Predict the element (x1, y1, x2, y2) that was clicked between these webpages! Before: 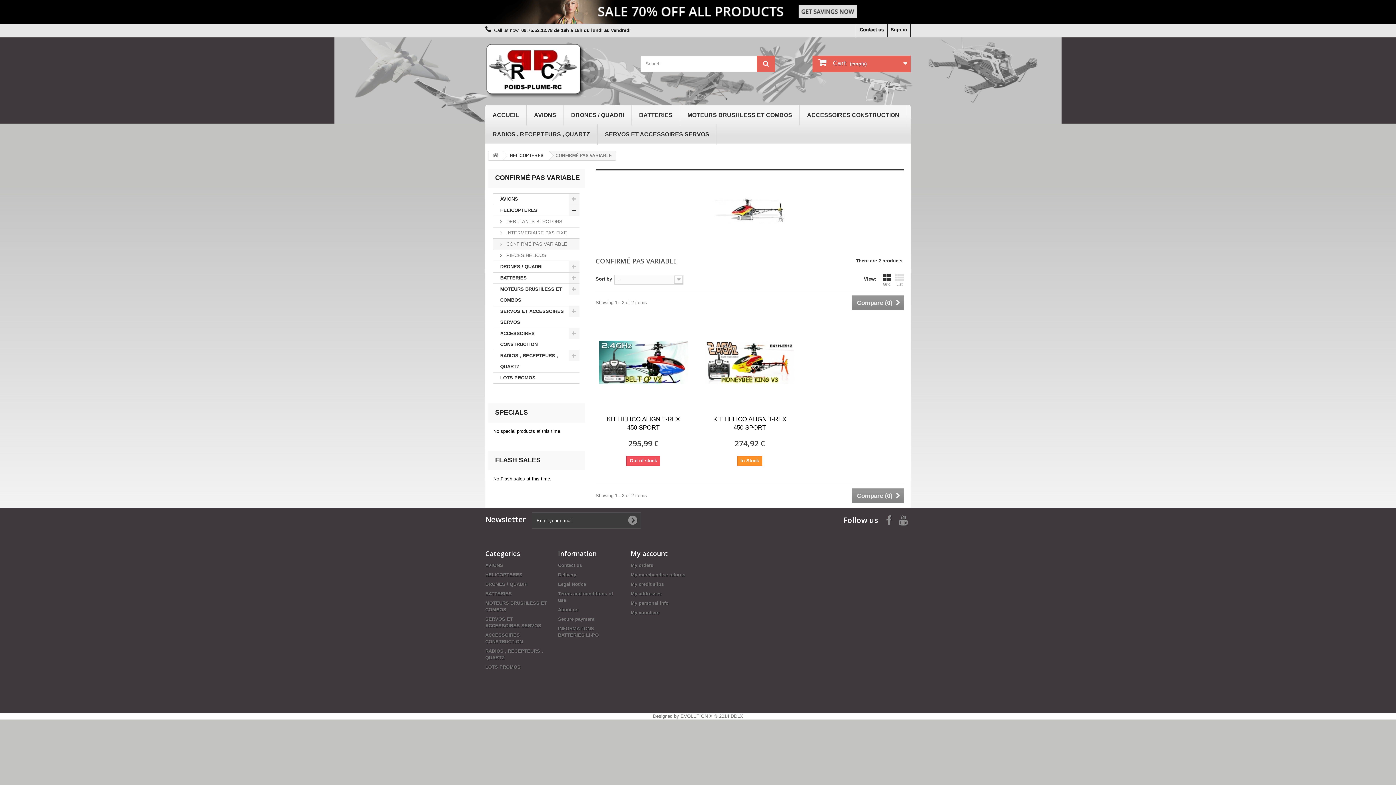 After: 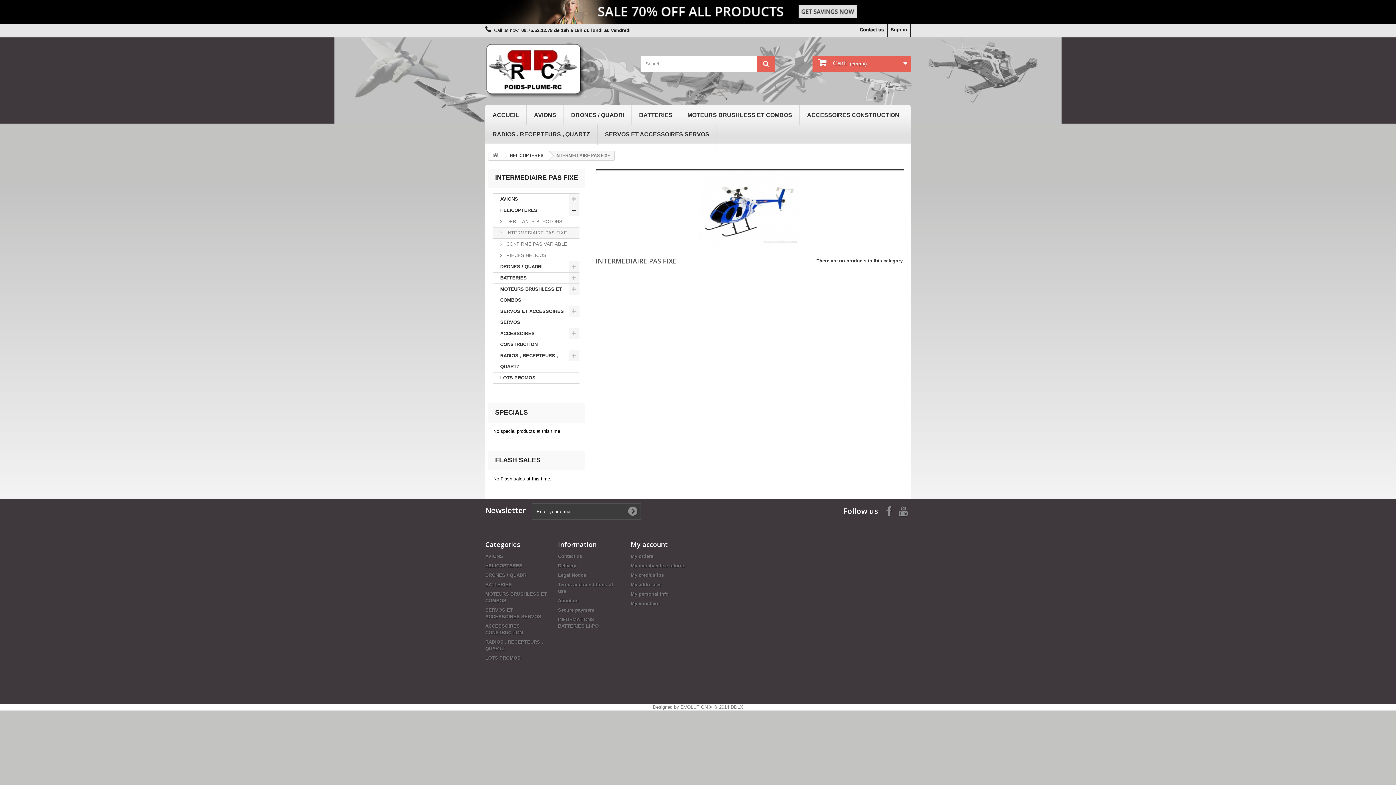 Action: bbox: (493, 227, 579, 238) label:  INTERMEDIAIRE PAS FIXE